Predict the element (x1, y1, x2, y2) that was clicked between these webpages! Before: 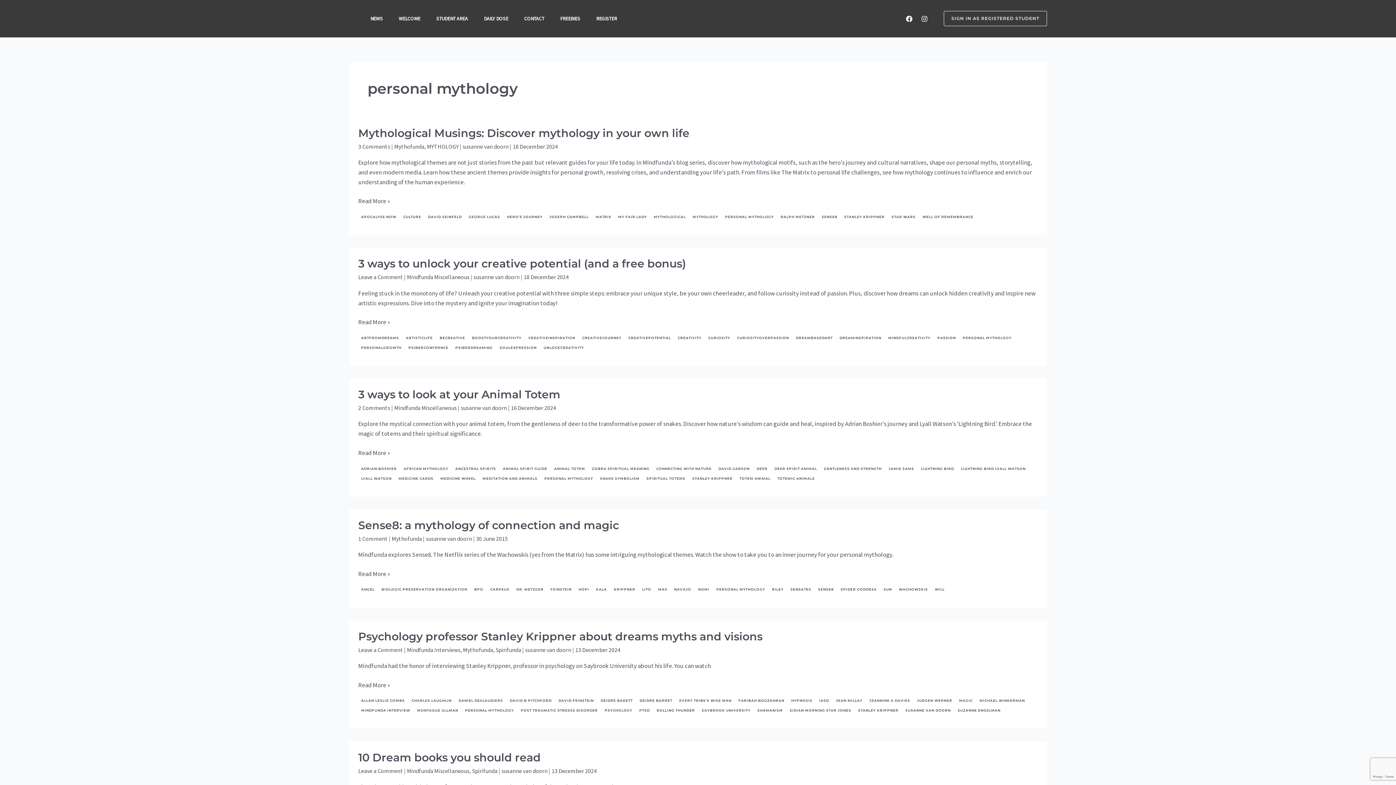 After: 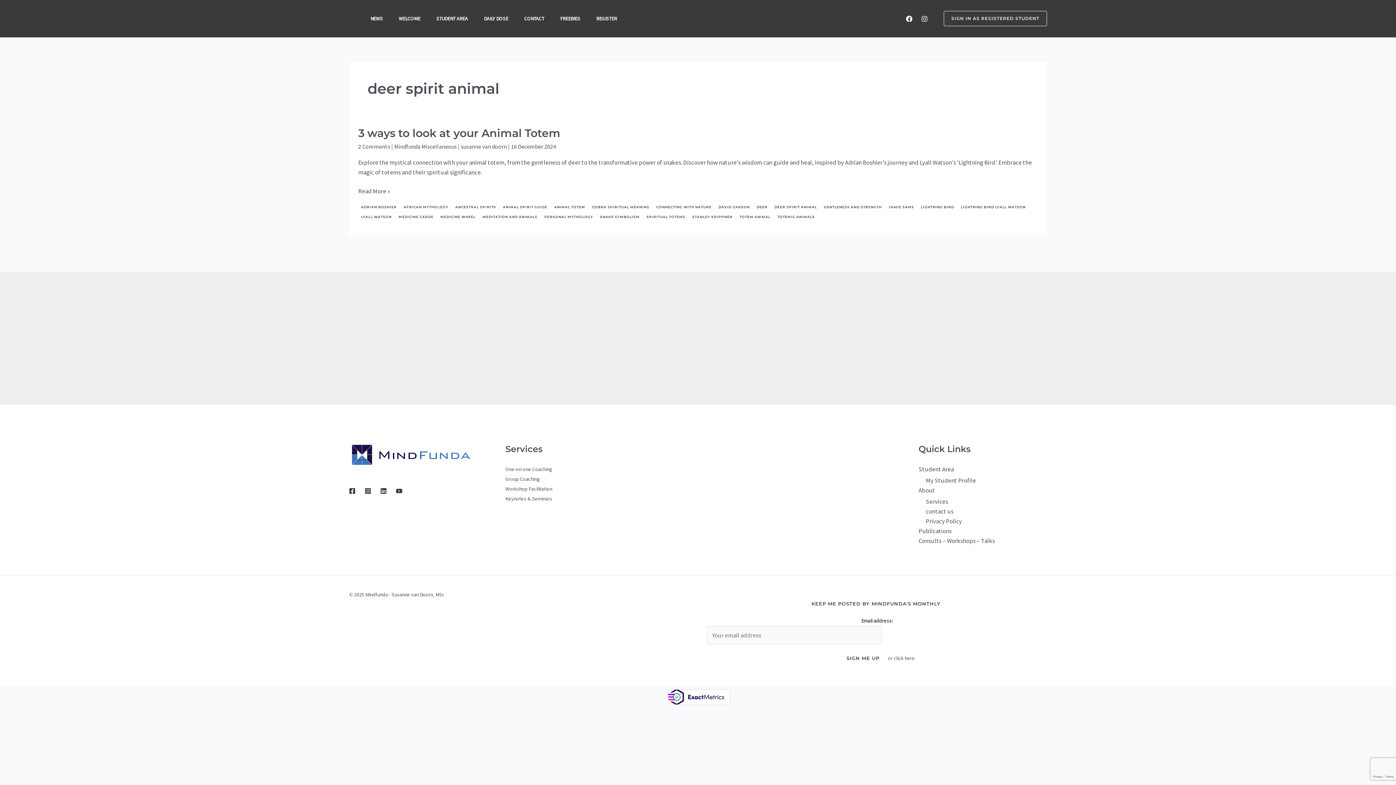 Action: bbox: (771, 465, 820, 472) label: DEER SPIRIT ANIMAL